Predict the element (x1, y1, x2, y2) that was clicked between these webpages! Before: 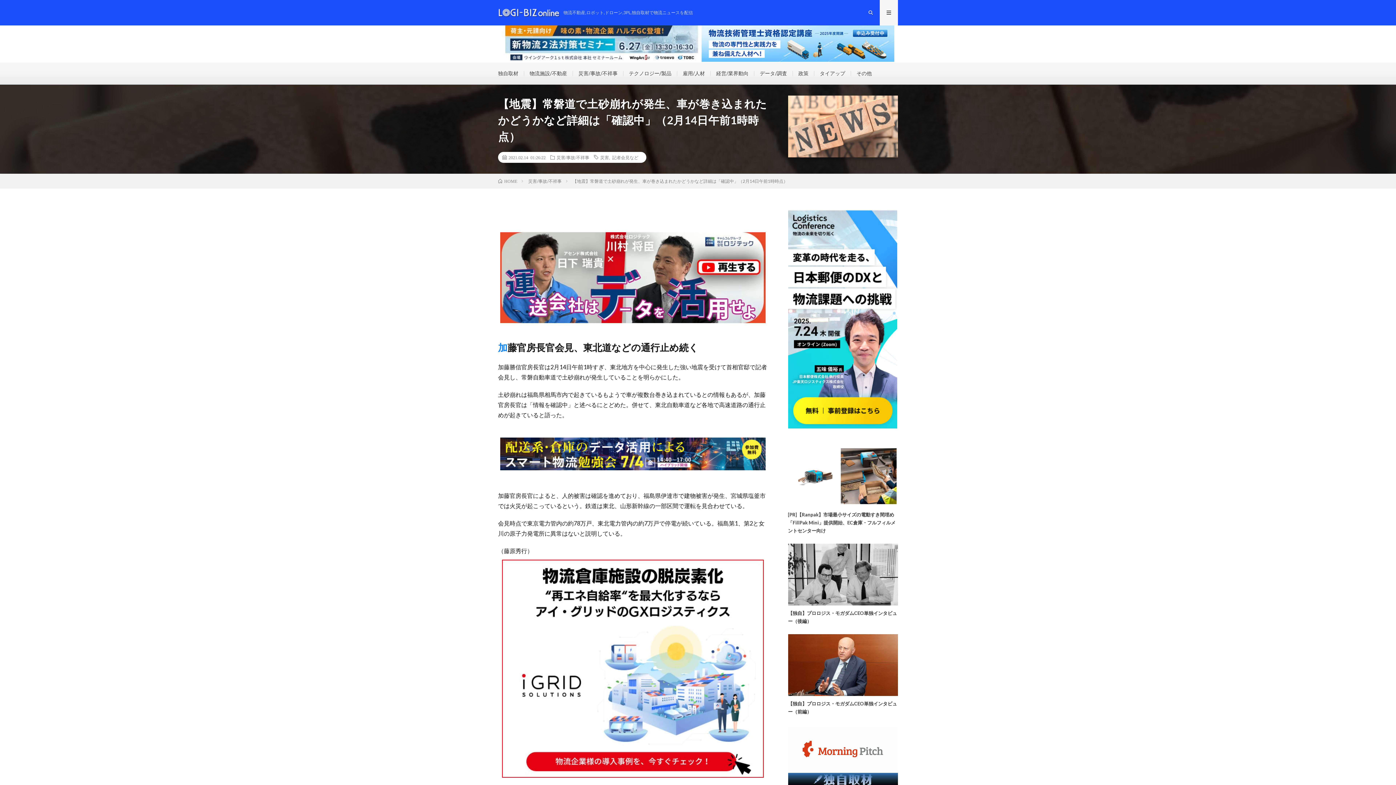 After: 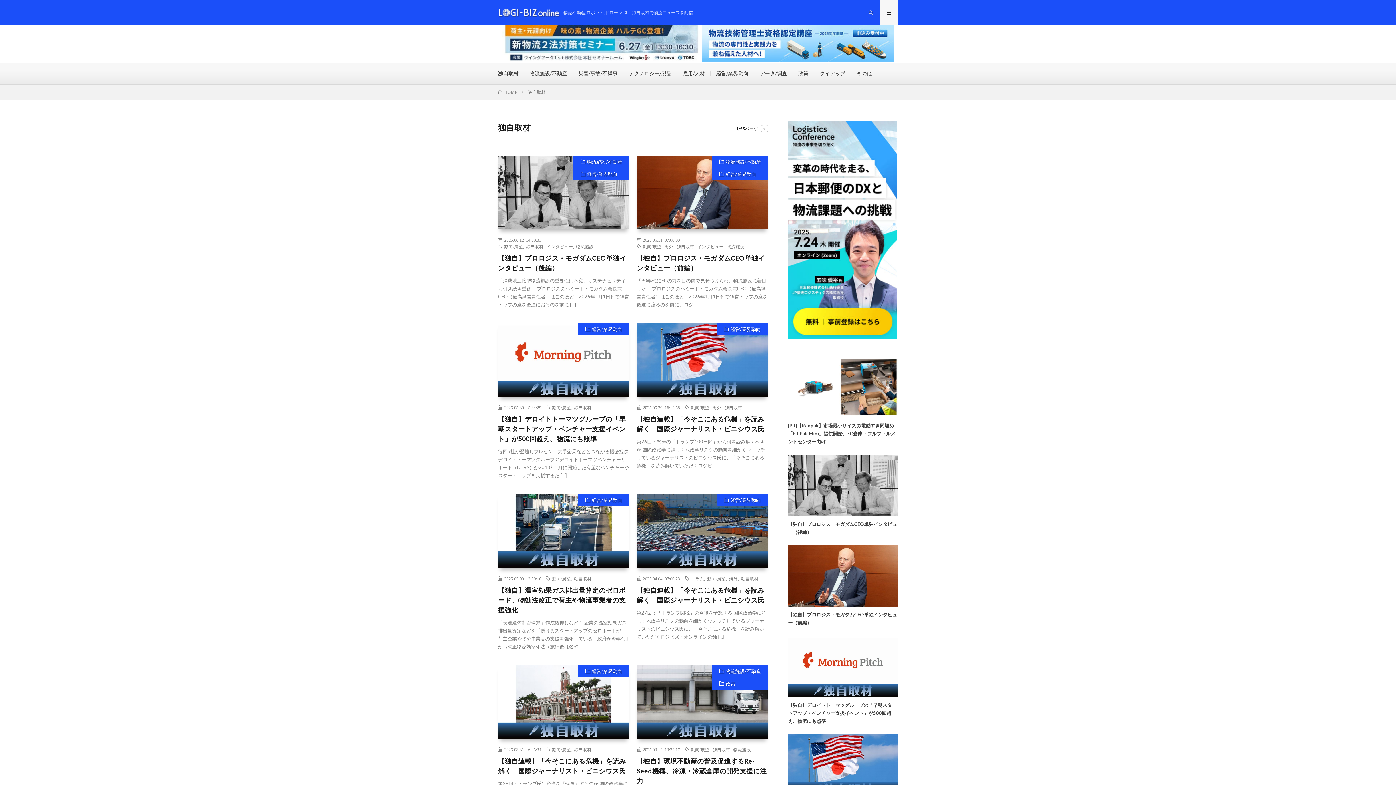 Action: bbox: (498, 70, 518, 76) label: 独自取材